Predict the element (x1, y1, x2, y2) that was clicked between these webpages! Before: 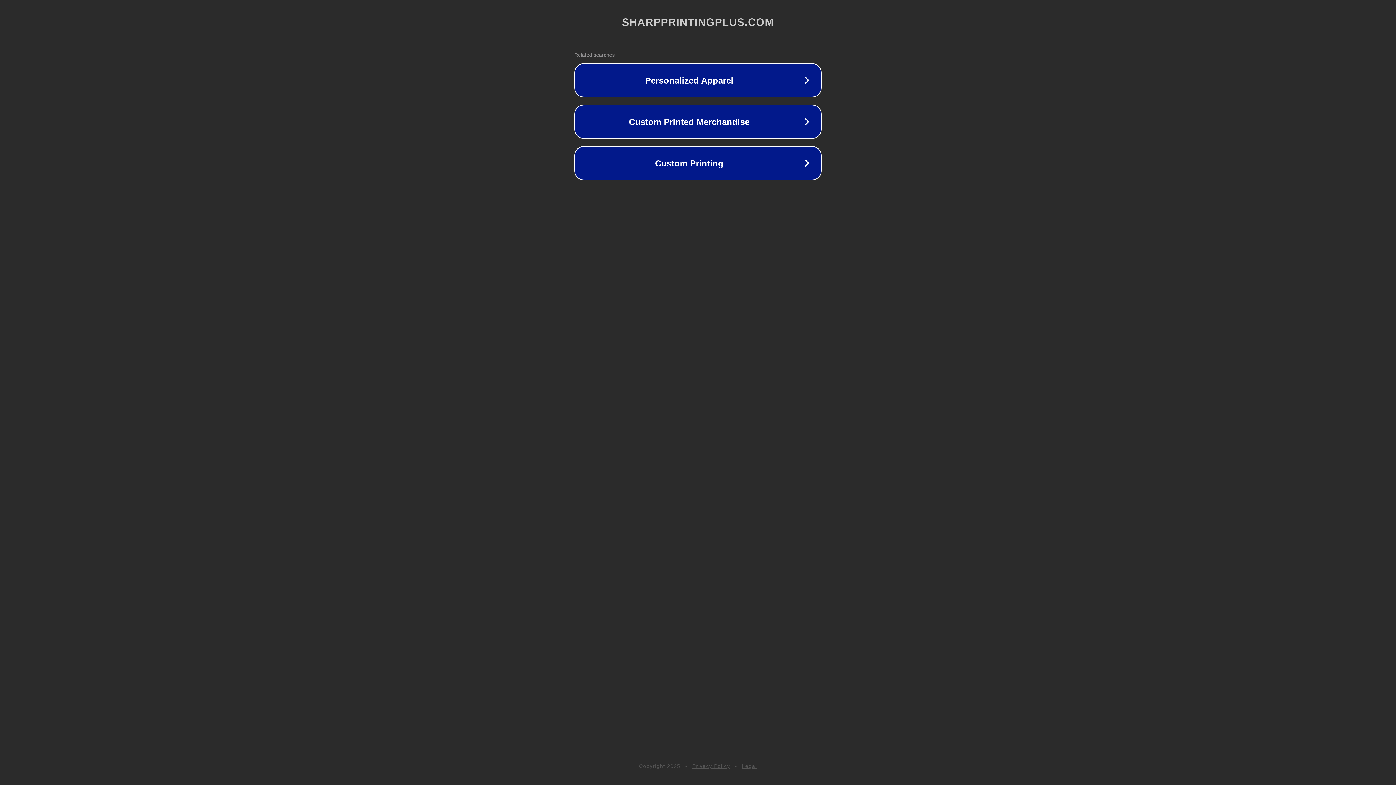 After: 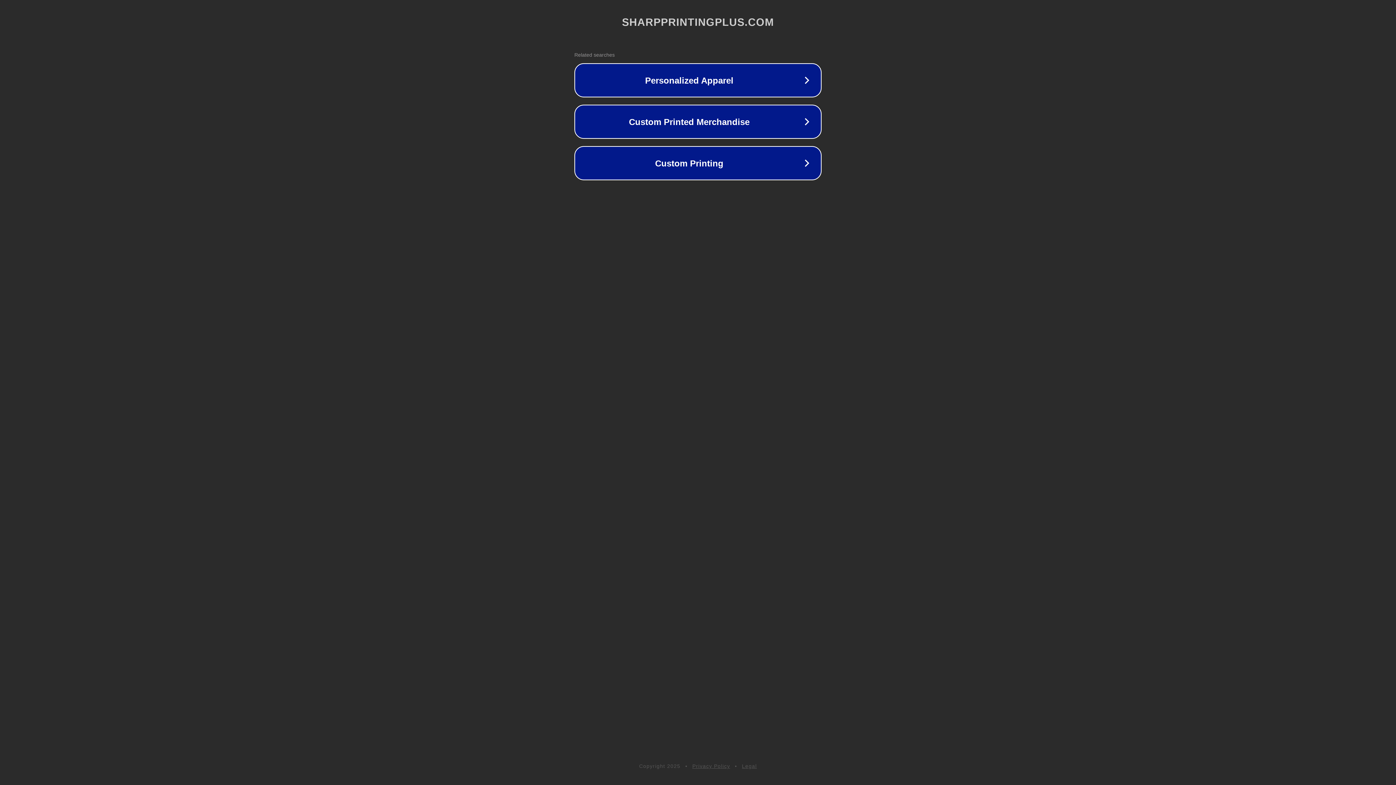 Action: bbox: (742, 763, 757, 769) label: Legal